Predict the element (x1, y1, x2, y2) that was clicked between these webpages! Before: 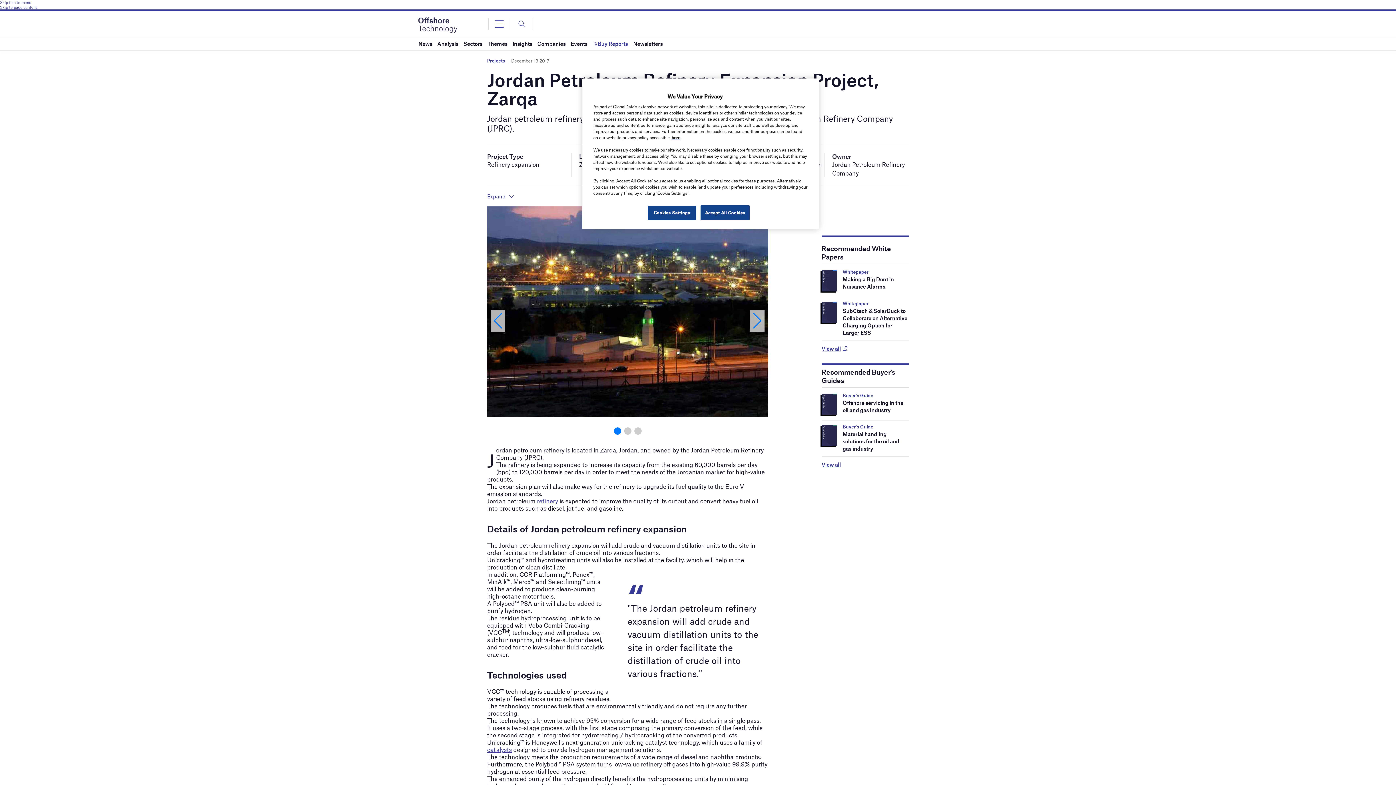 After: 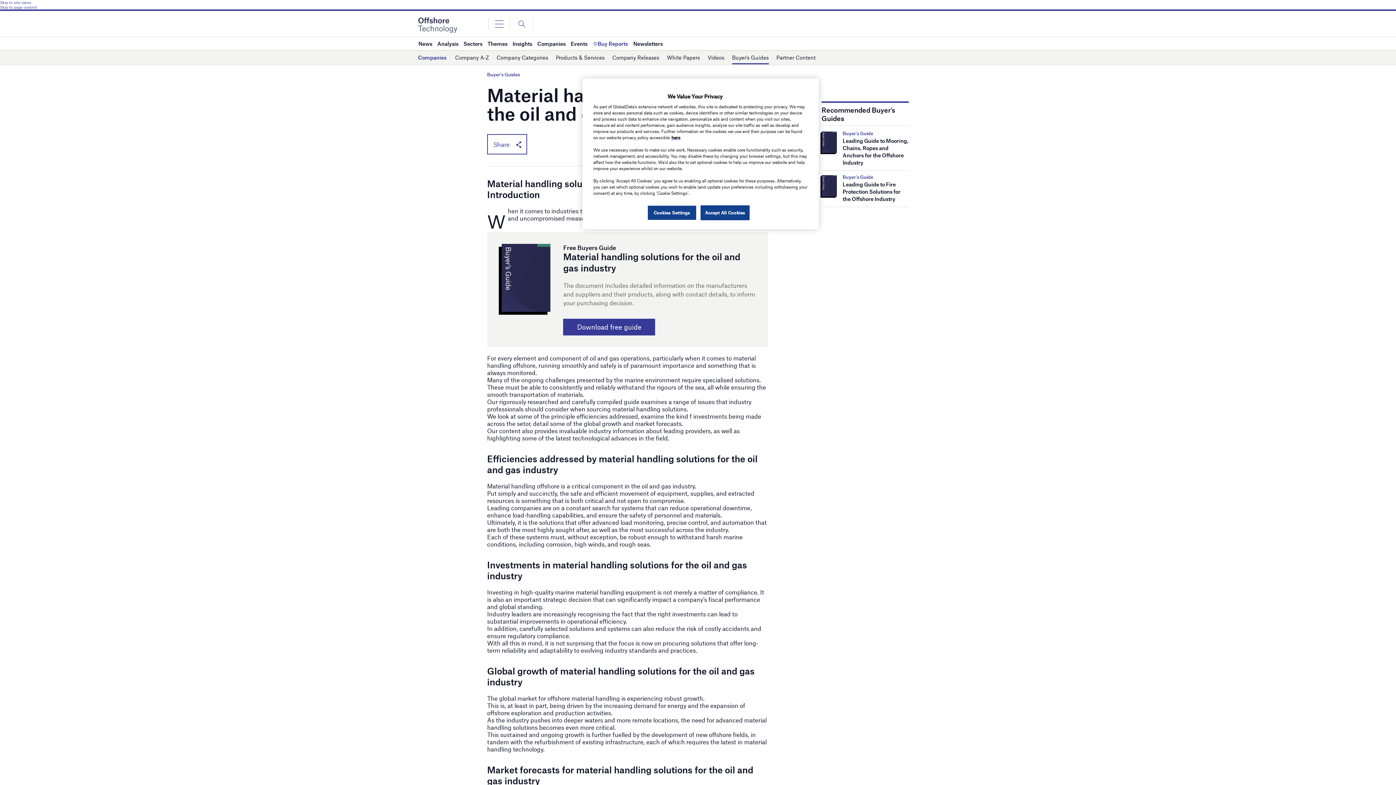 Action: bbox: (821, 431, 836, 438)